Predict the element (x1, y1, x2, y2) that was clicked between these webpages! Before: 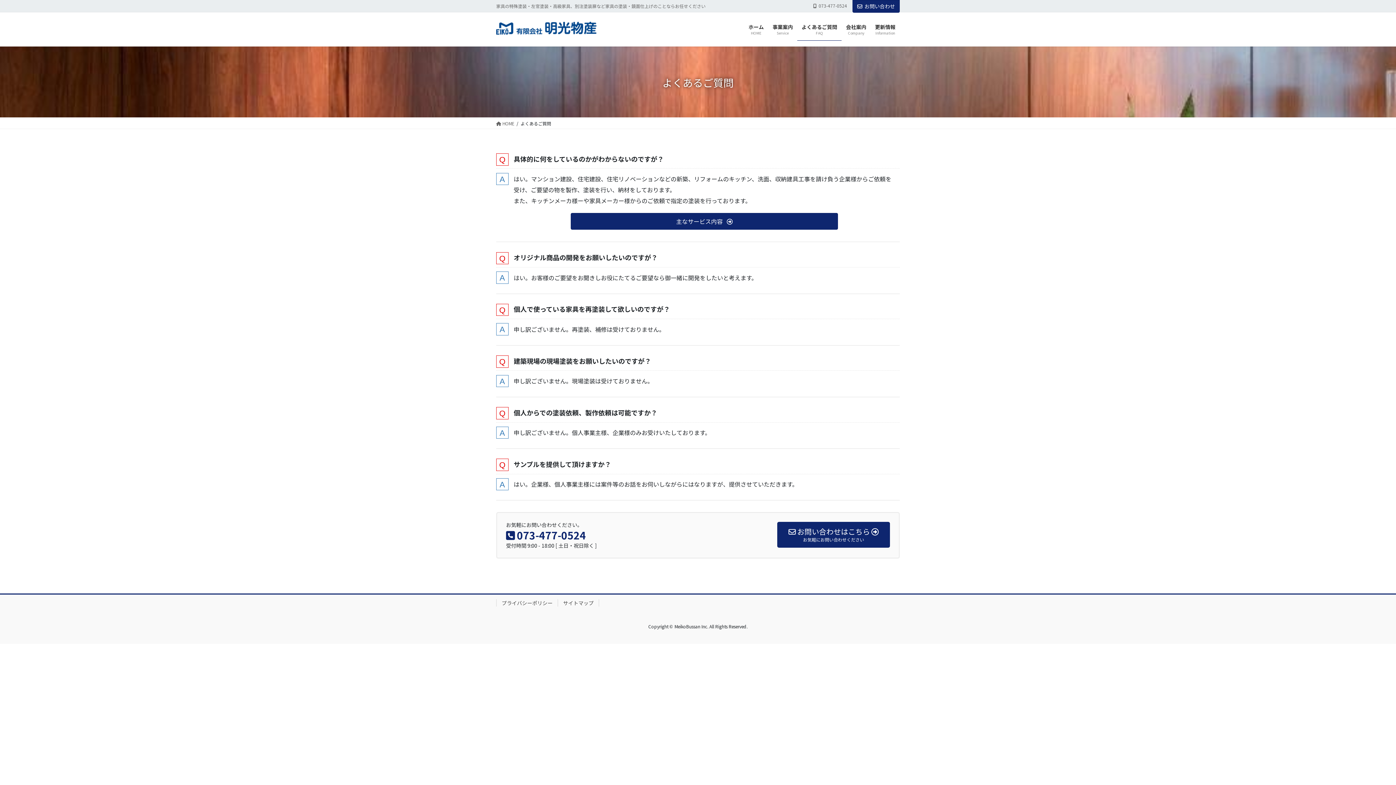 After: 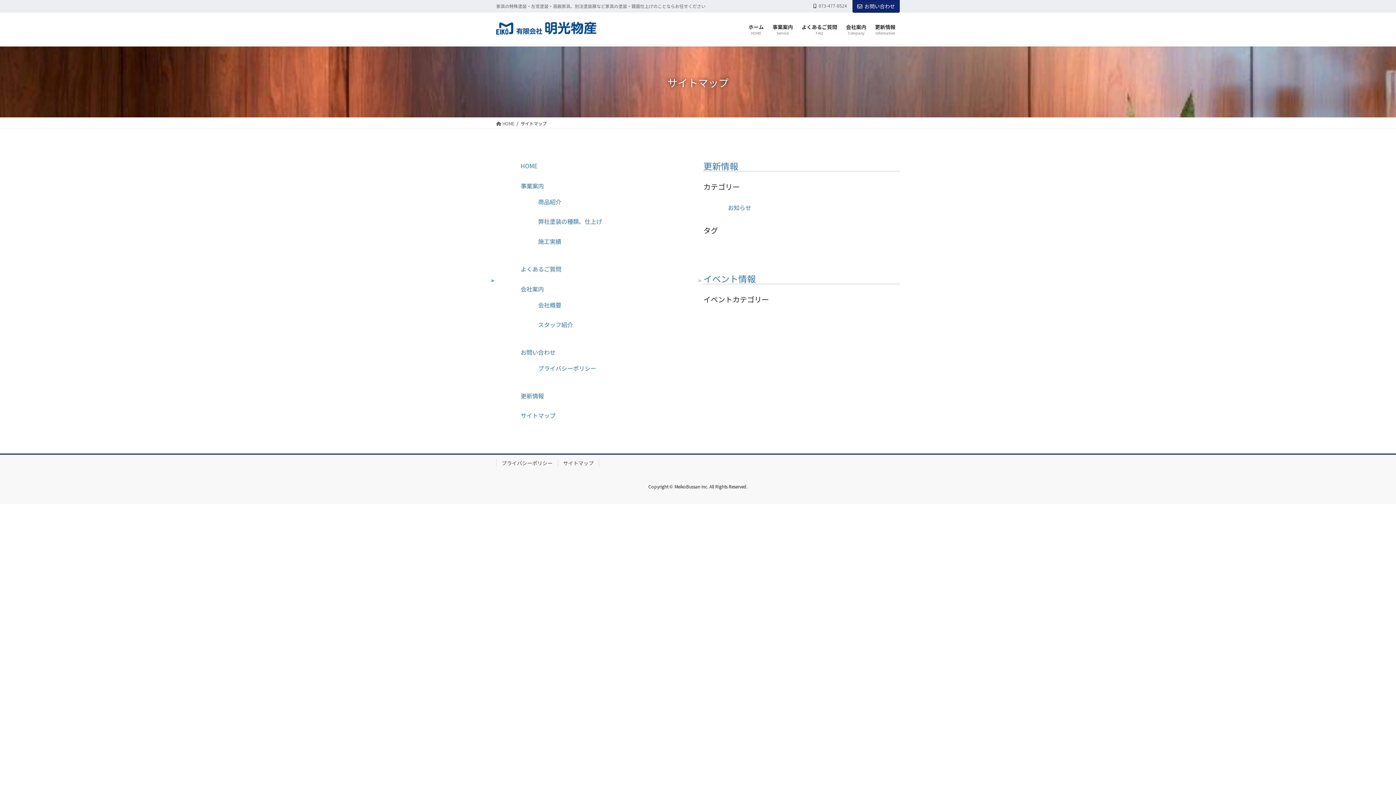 Action: label: サイトマップ bbox: (557, 599, 599, 607)